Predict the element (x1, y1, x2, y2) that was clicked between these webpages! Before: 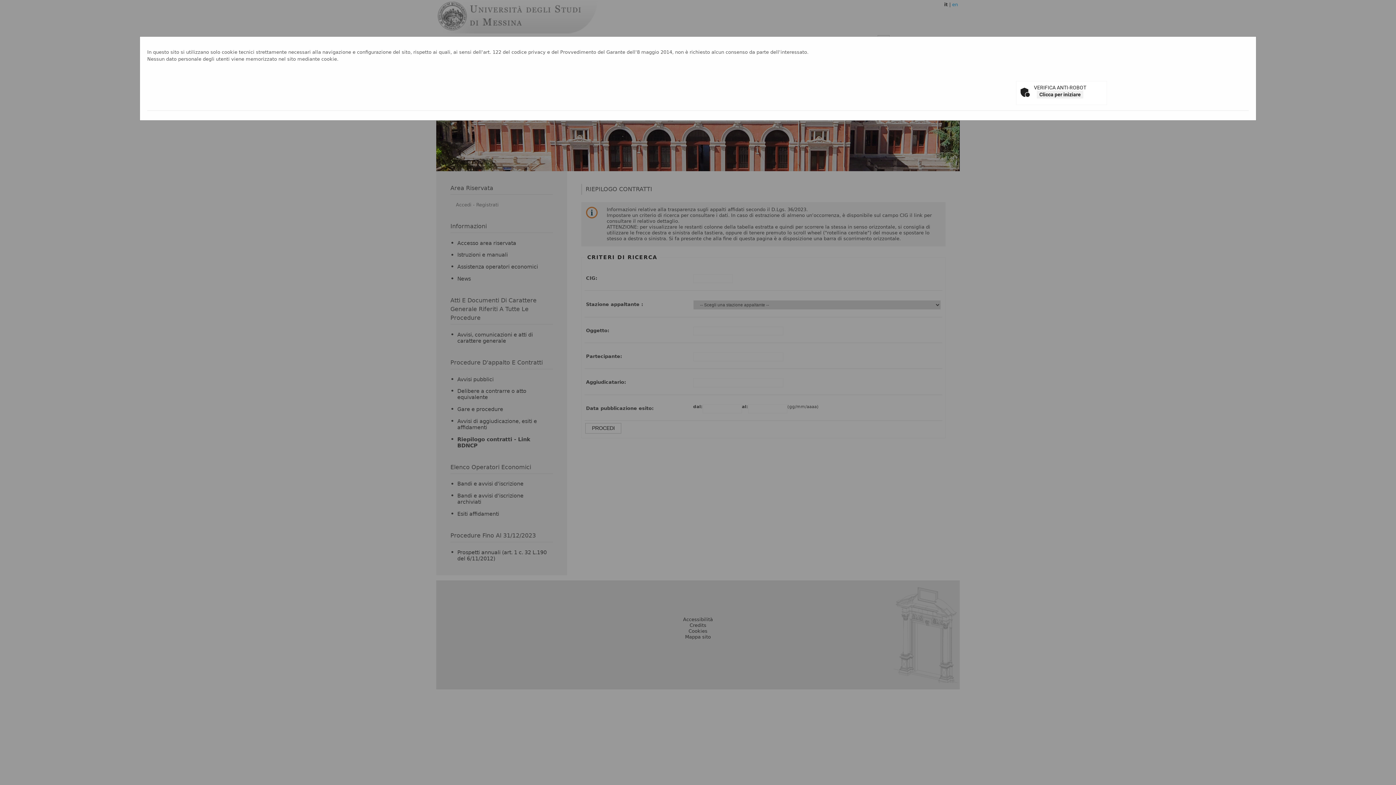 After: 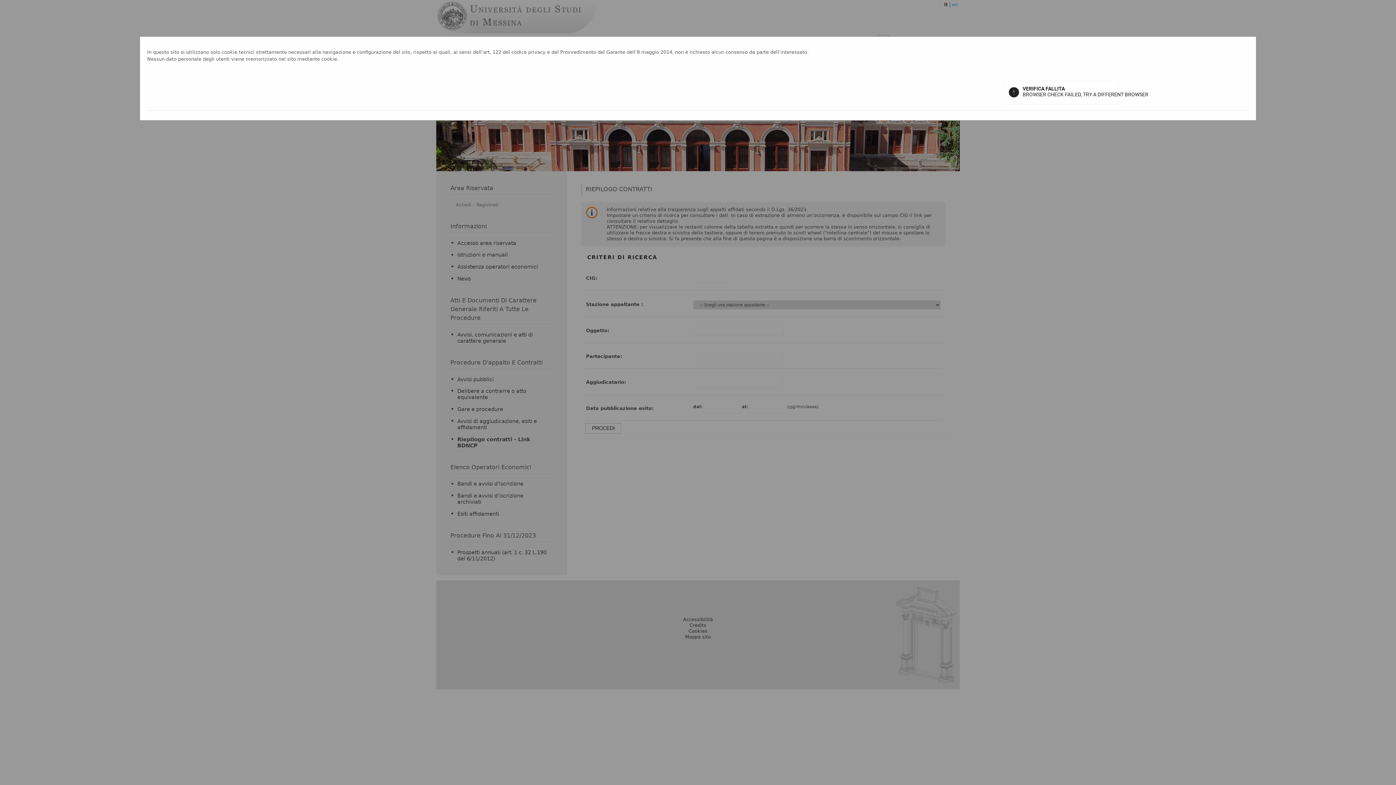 Action: label: Clicca per iniziare bbox: (1037, 90, 1083, 98)